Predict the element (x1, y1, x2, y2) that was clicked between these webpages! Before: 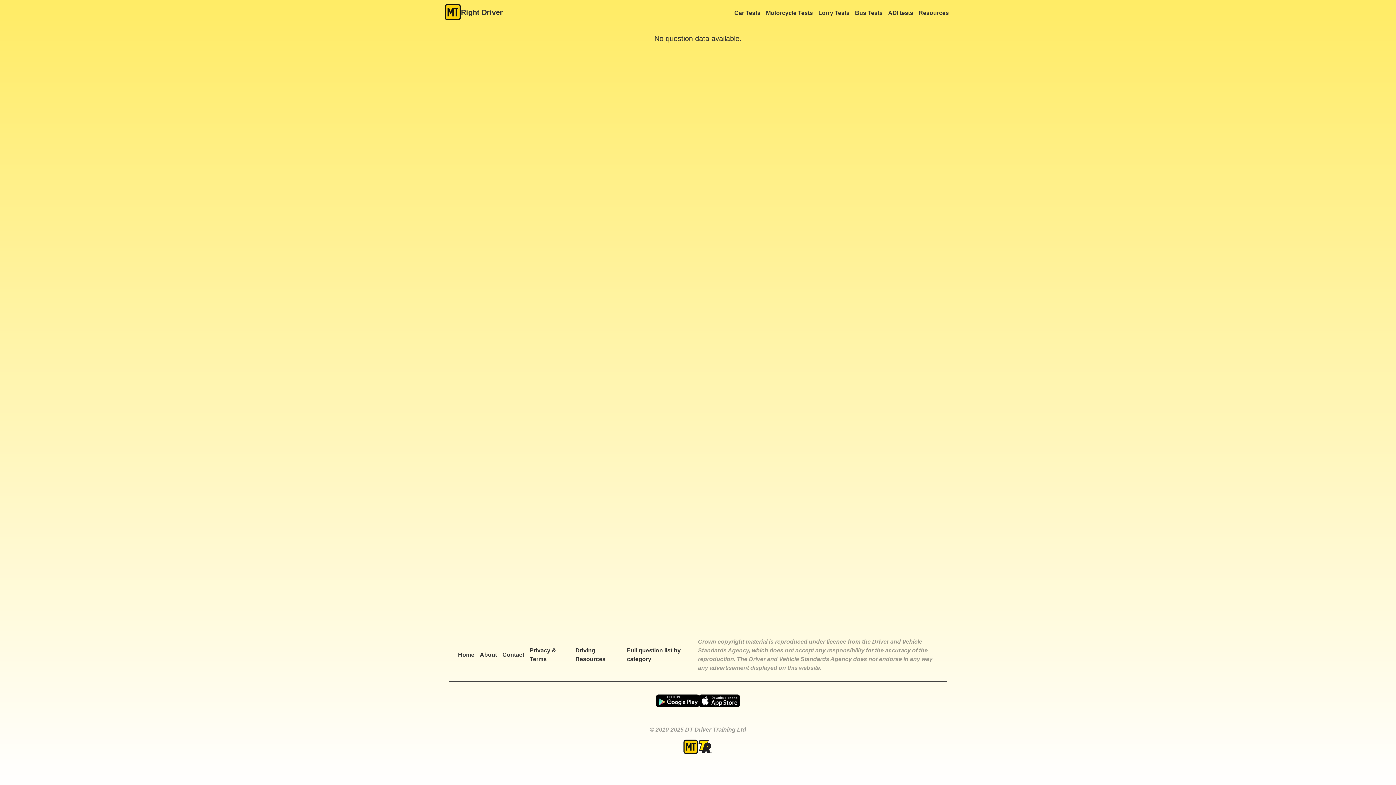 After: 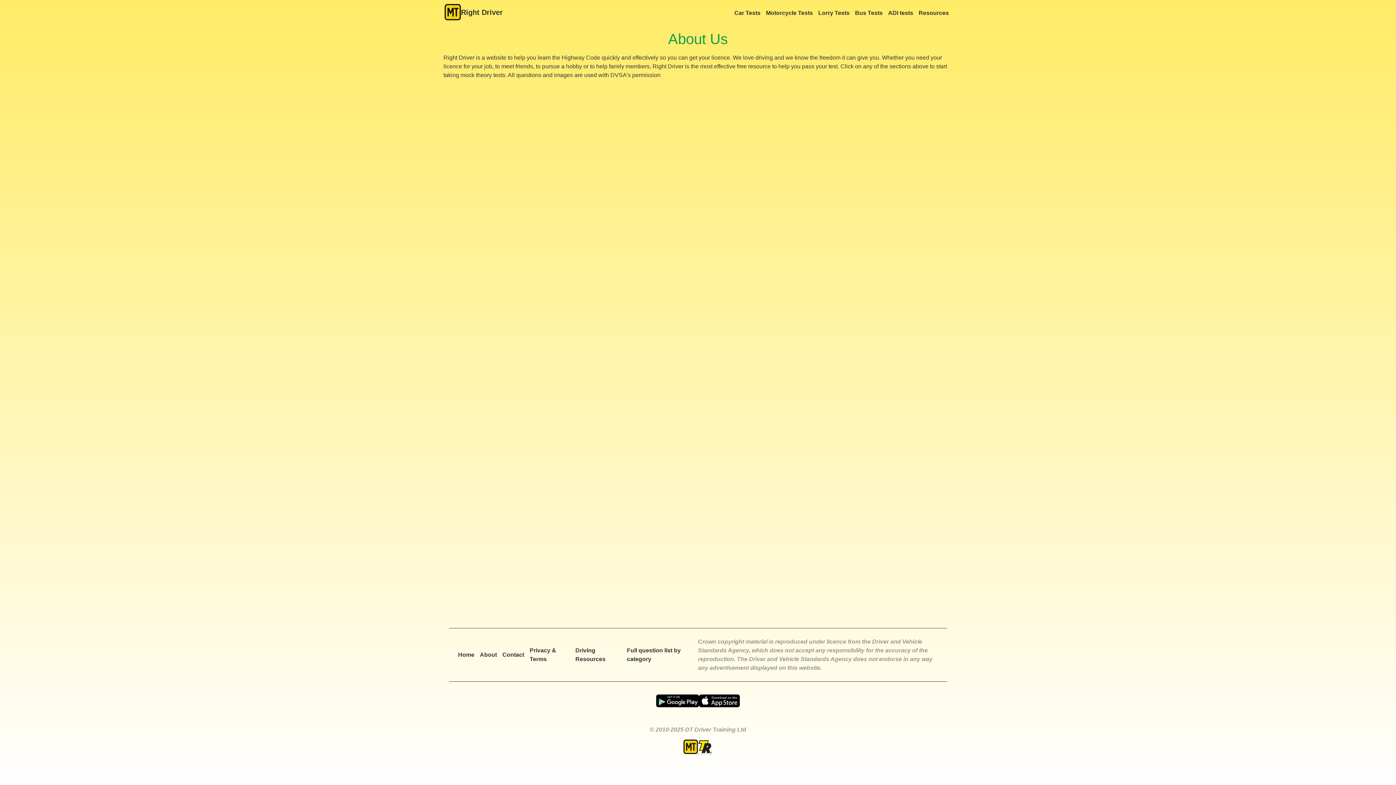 Action: bbox: (480, 650, 497, 659) label: About